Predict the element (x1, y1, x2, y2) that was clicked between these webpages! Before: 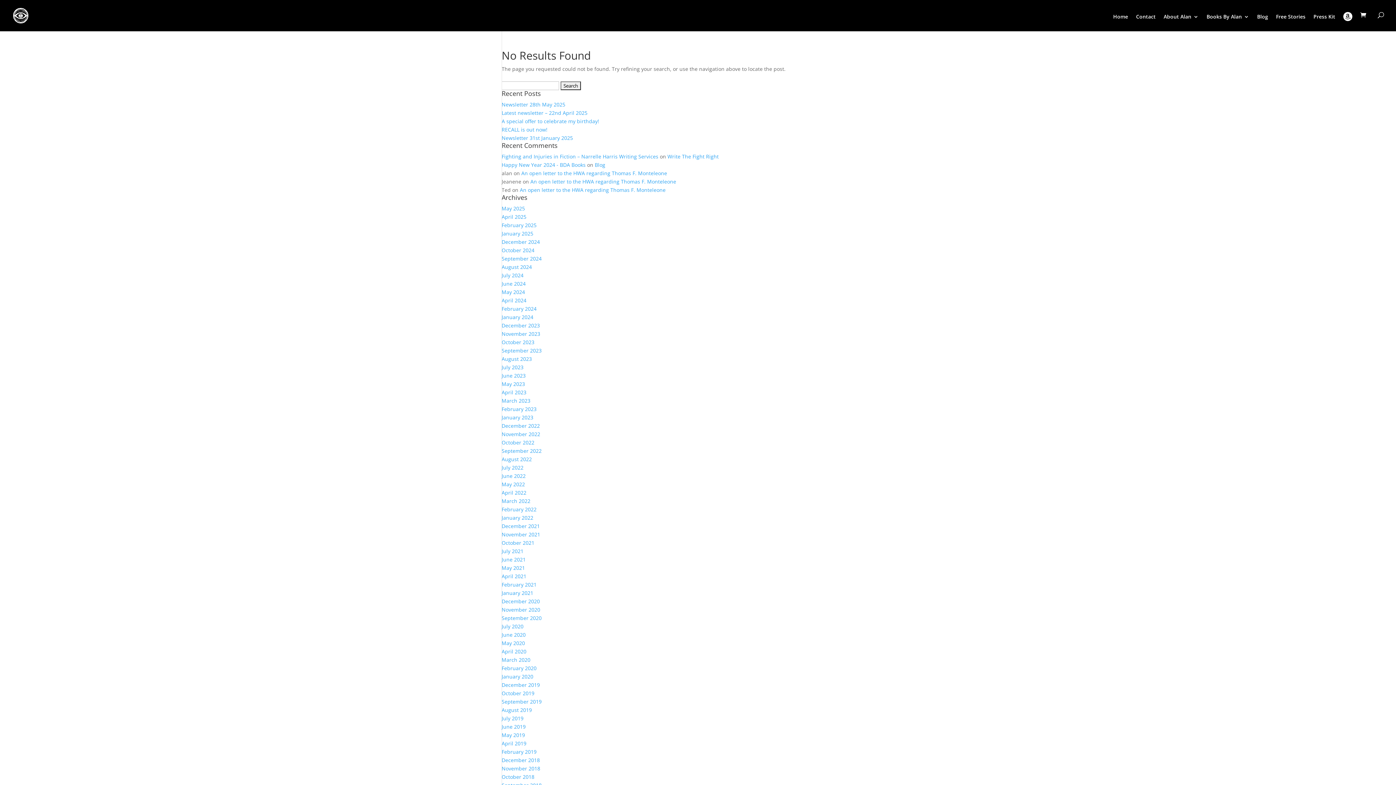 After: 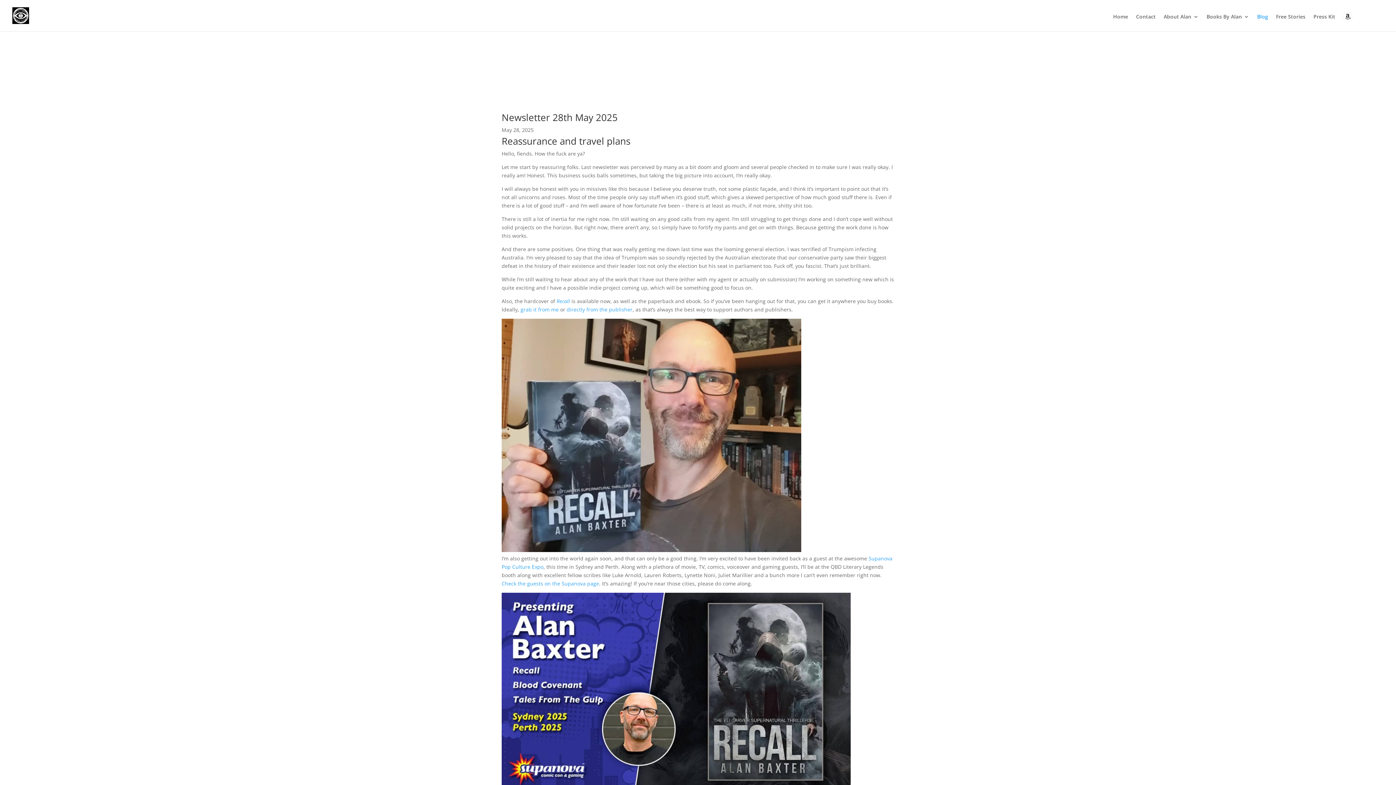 Action: label: Blog bbox: (594, 161, 605, 168)